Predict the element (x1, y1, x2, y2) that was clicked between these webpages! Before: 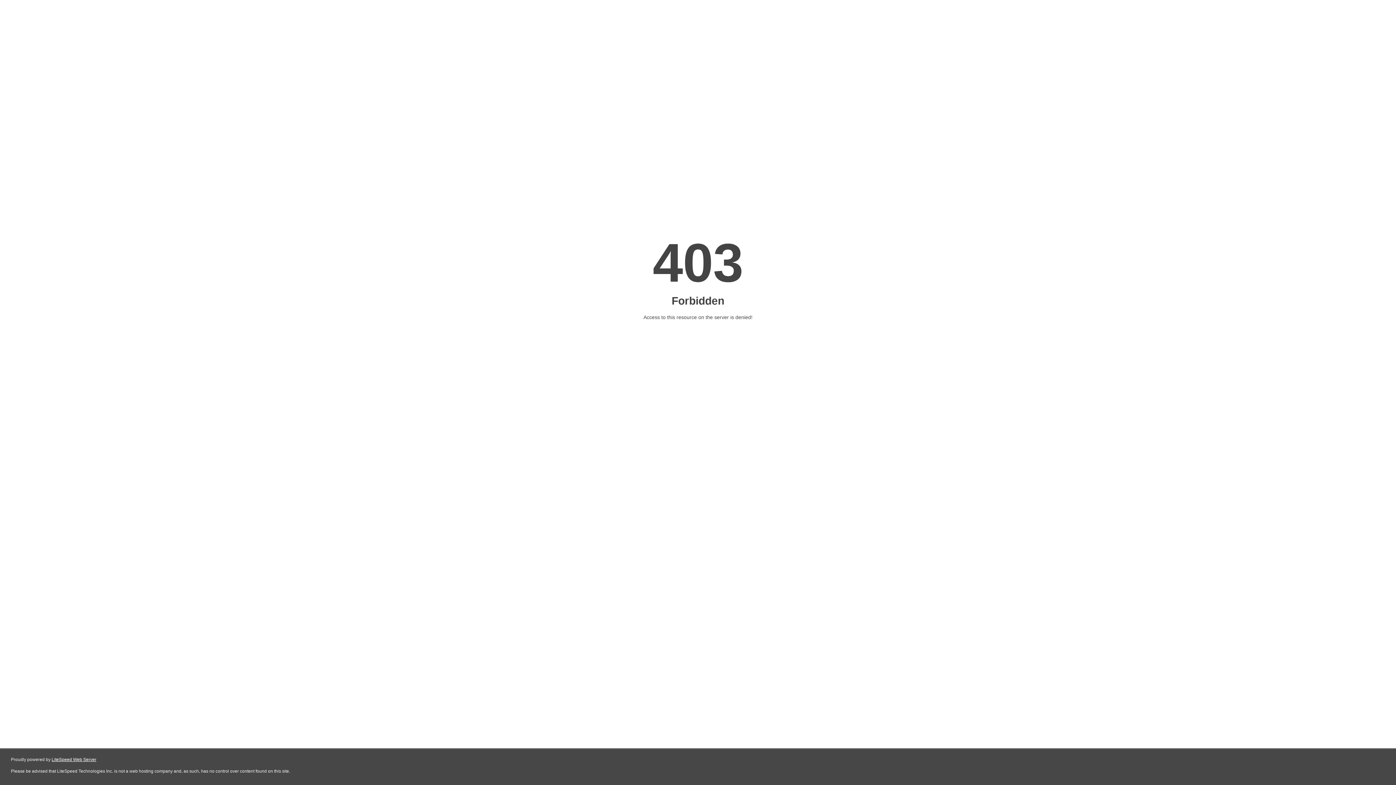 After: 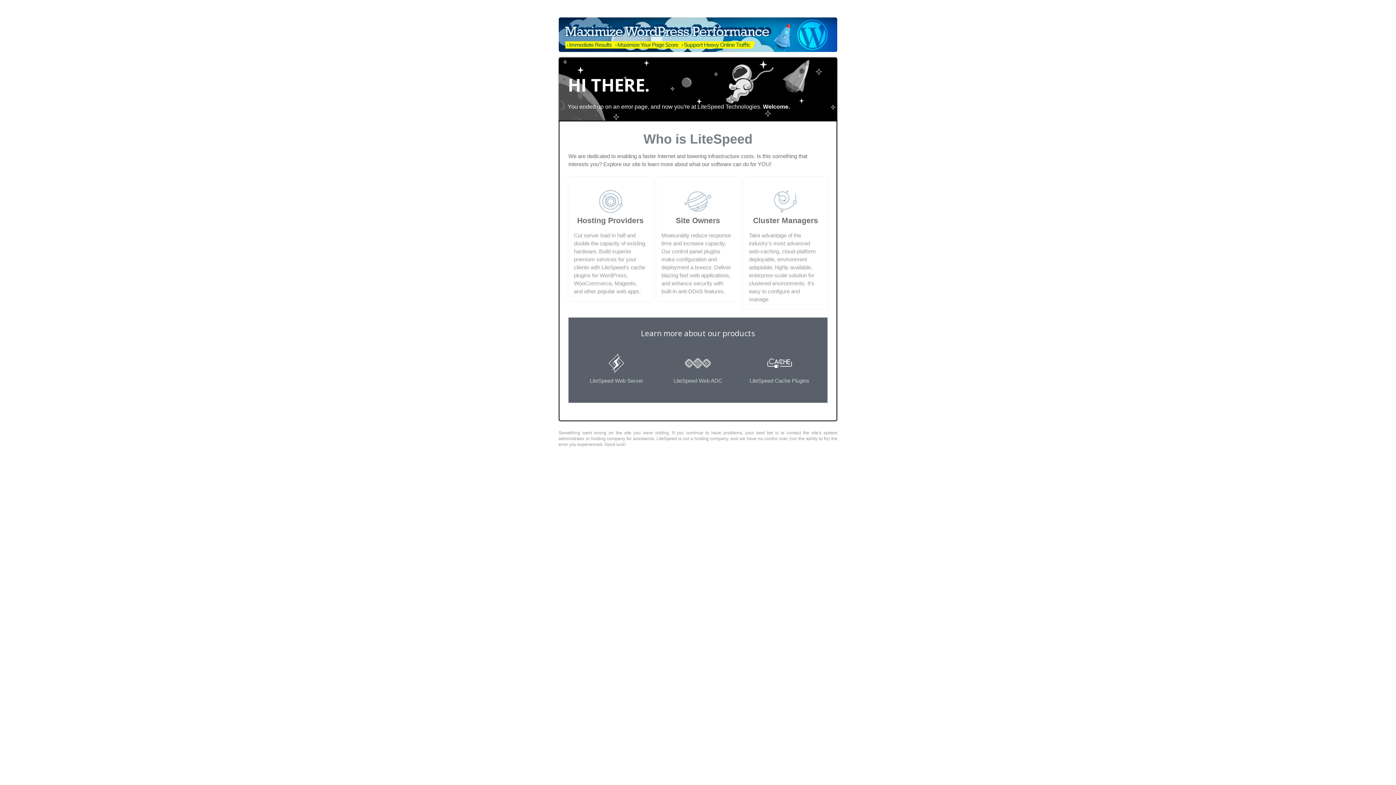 Action: bbox: (51, 757, 96, 762) label: LiteSpeed Web Server